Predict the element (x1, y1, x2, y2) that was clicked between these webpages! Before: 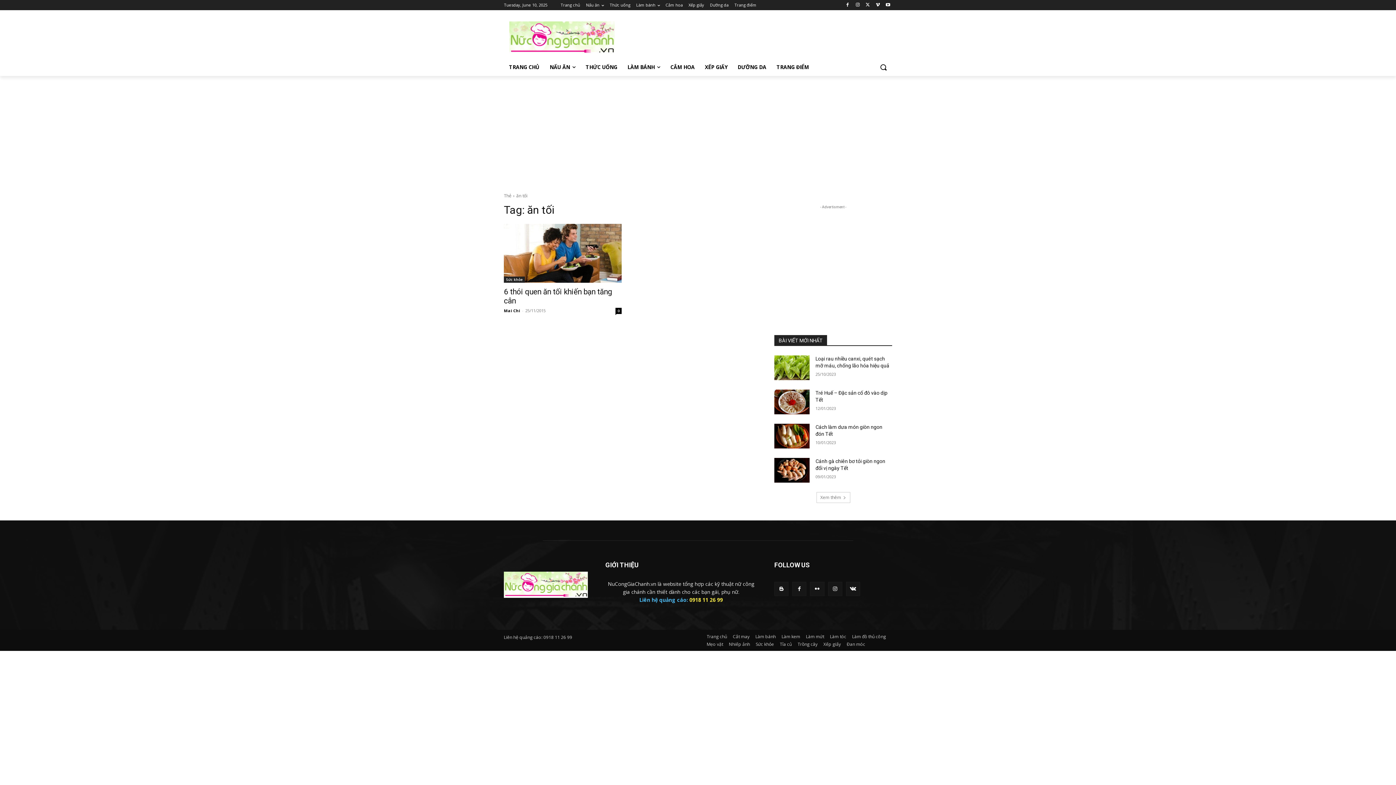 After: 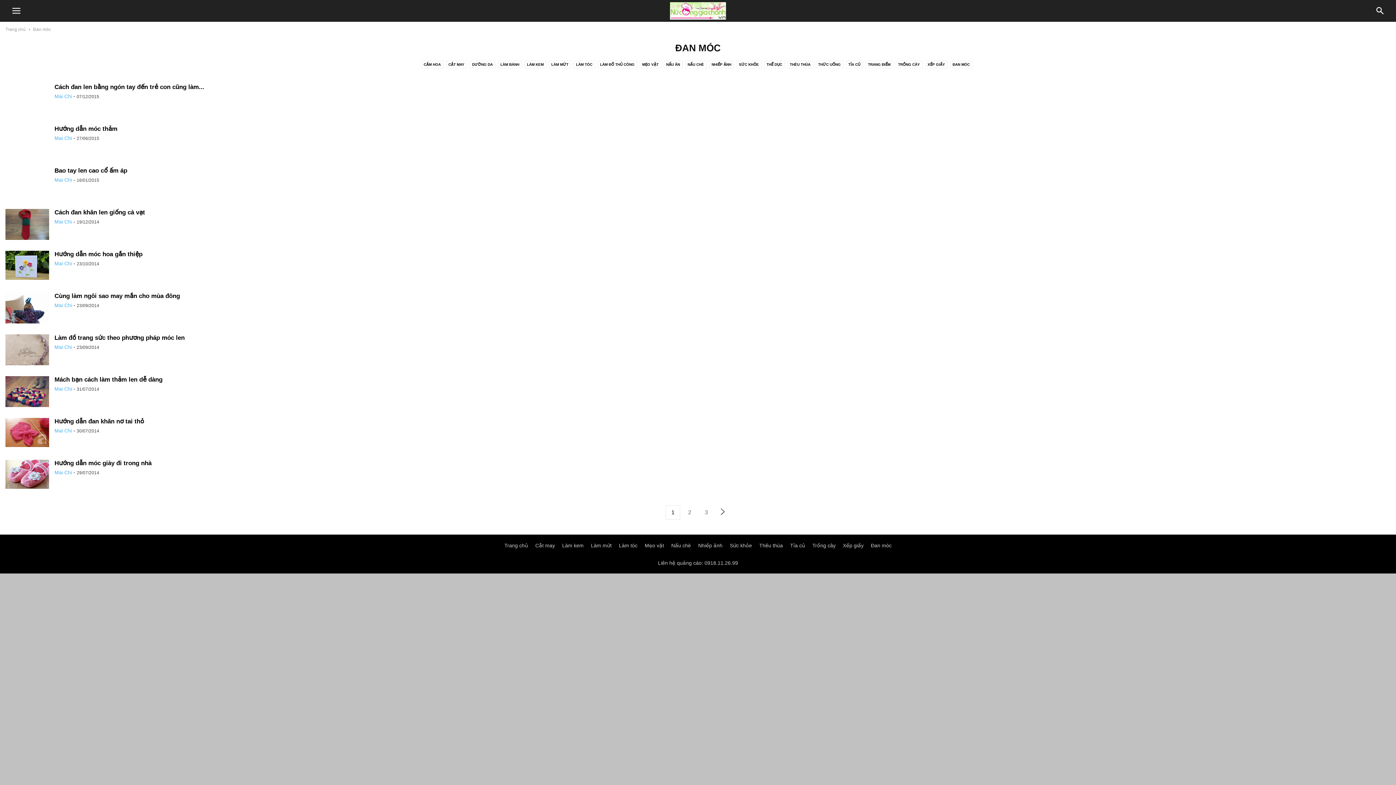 Action: label: Đan móc bbox: (846, 640, 865, 648)